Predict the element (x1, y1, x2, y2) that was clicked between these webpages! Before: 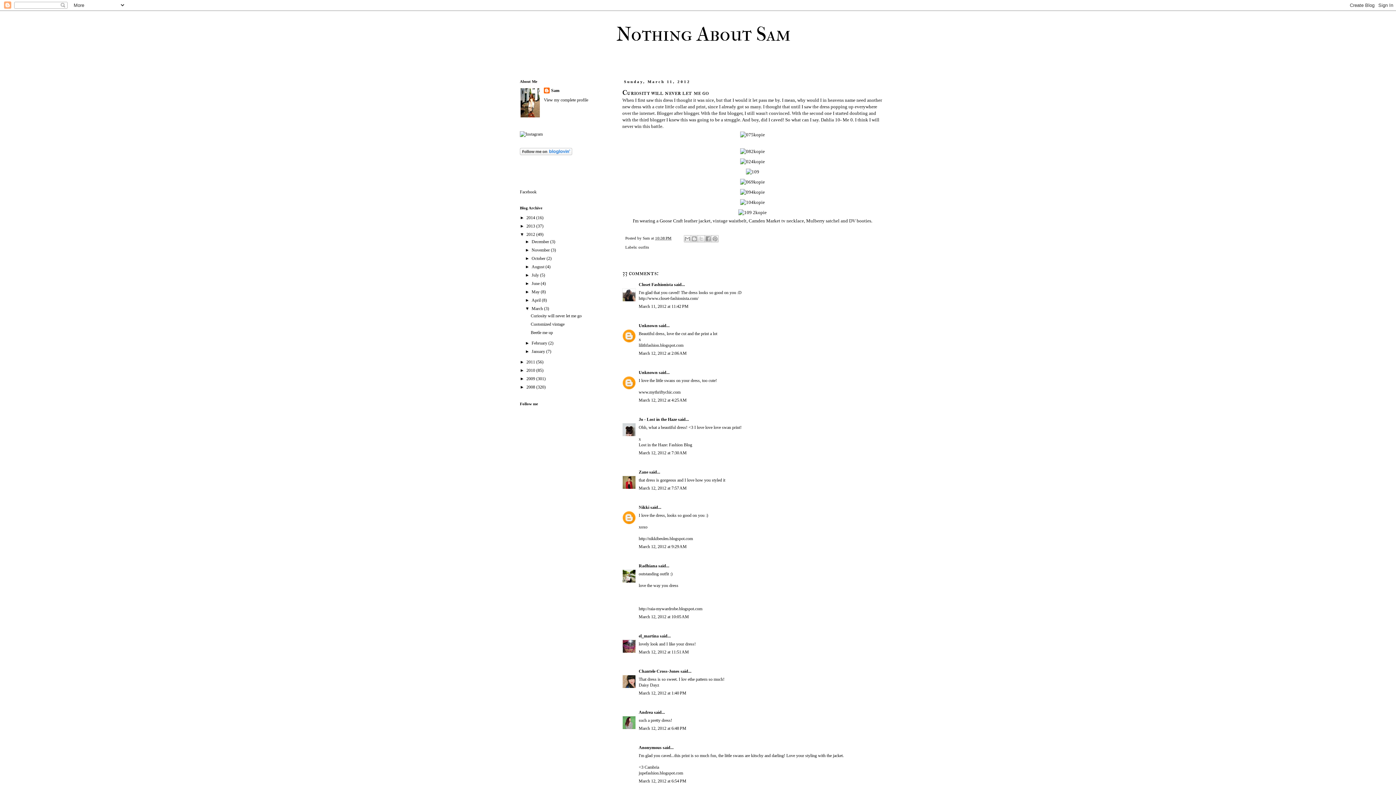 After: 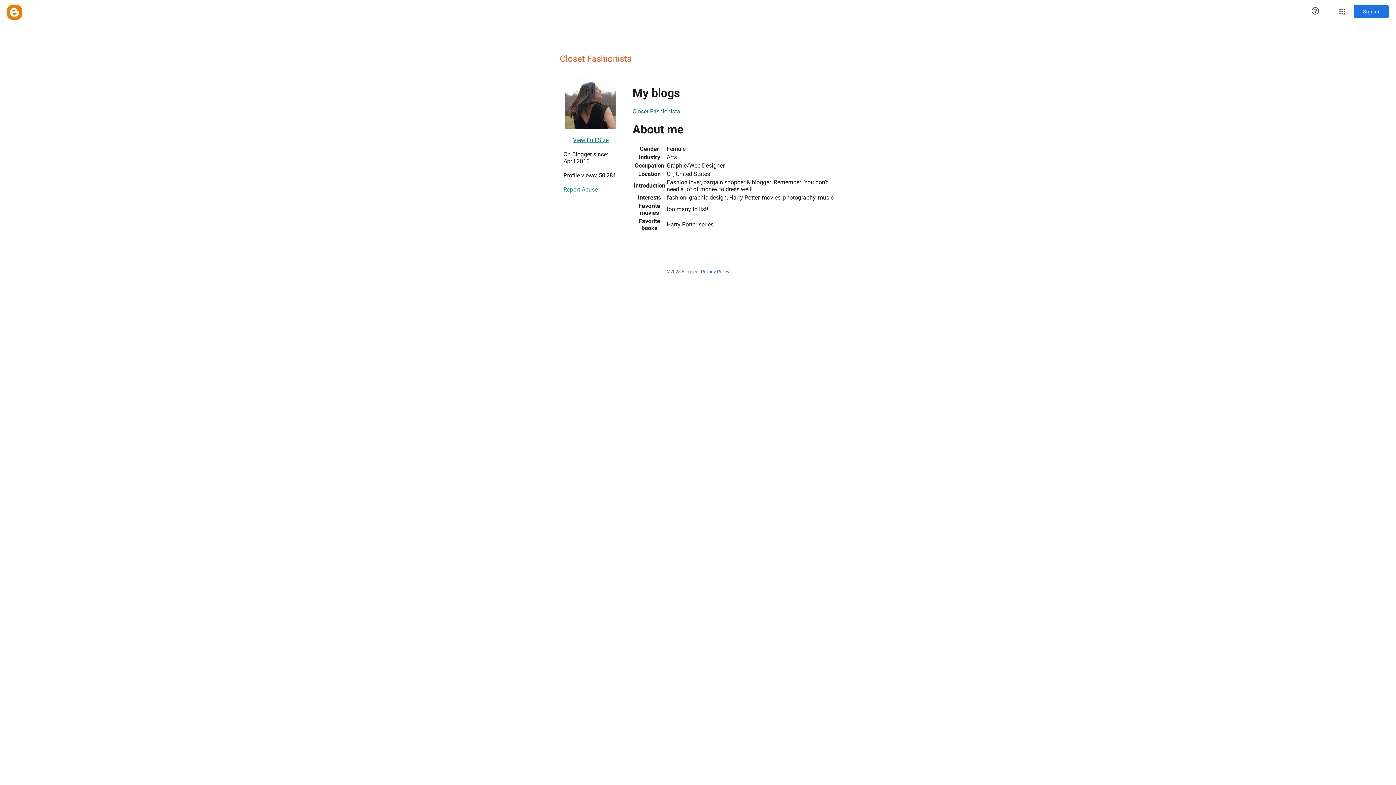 Action: bbox: (638, 282, 673, 287) label: Closet Fashionista